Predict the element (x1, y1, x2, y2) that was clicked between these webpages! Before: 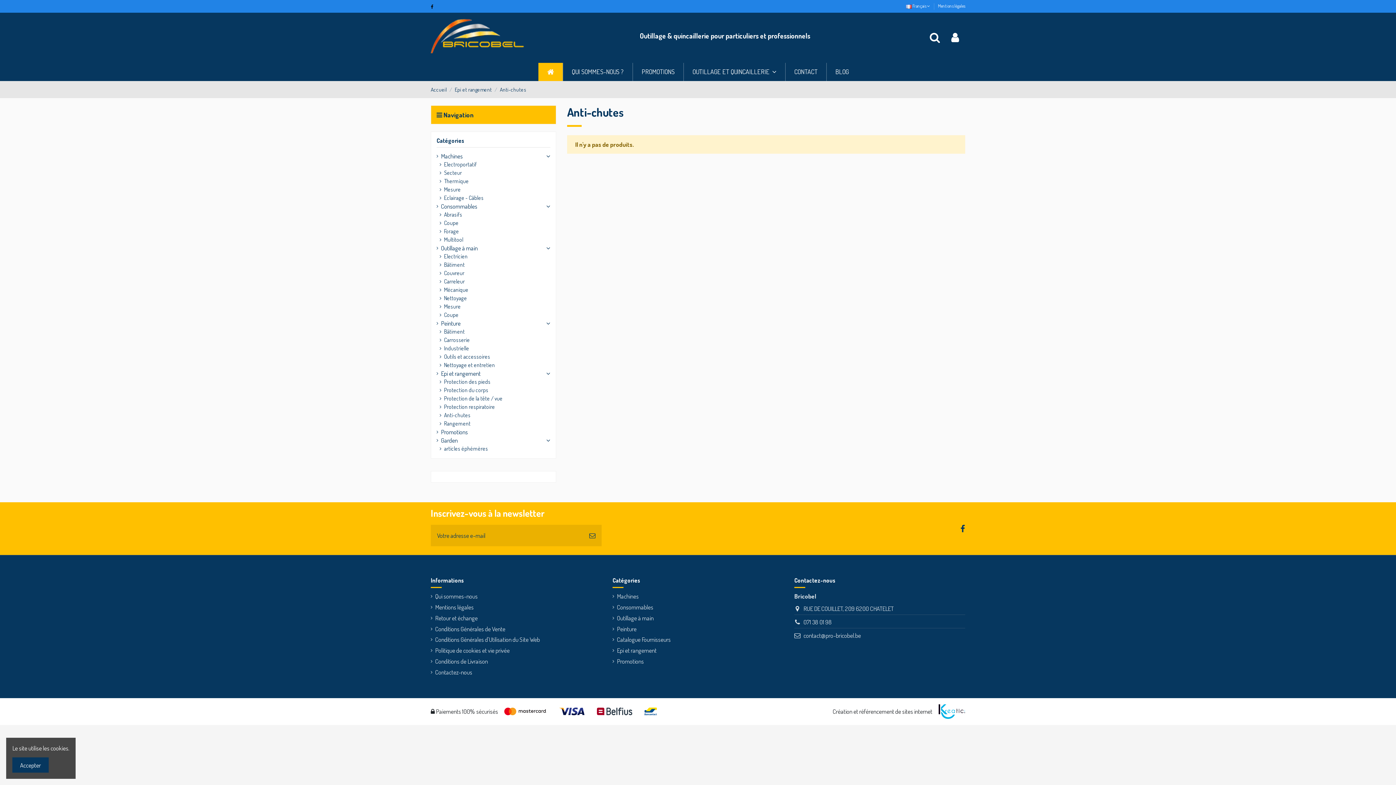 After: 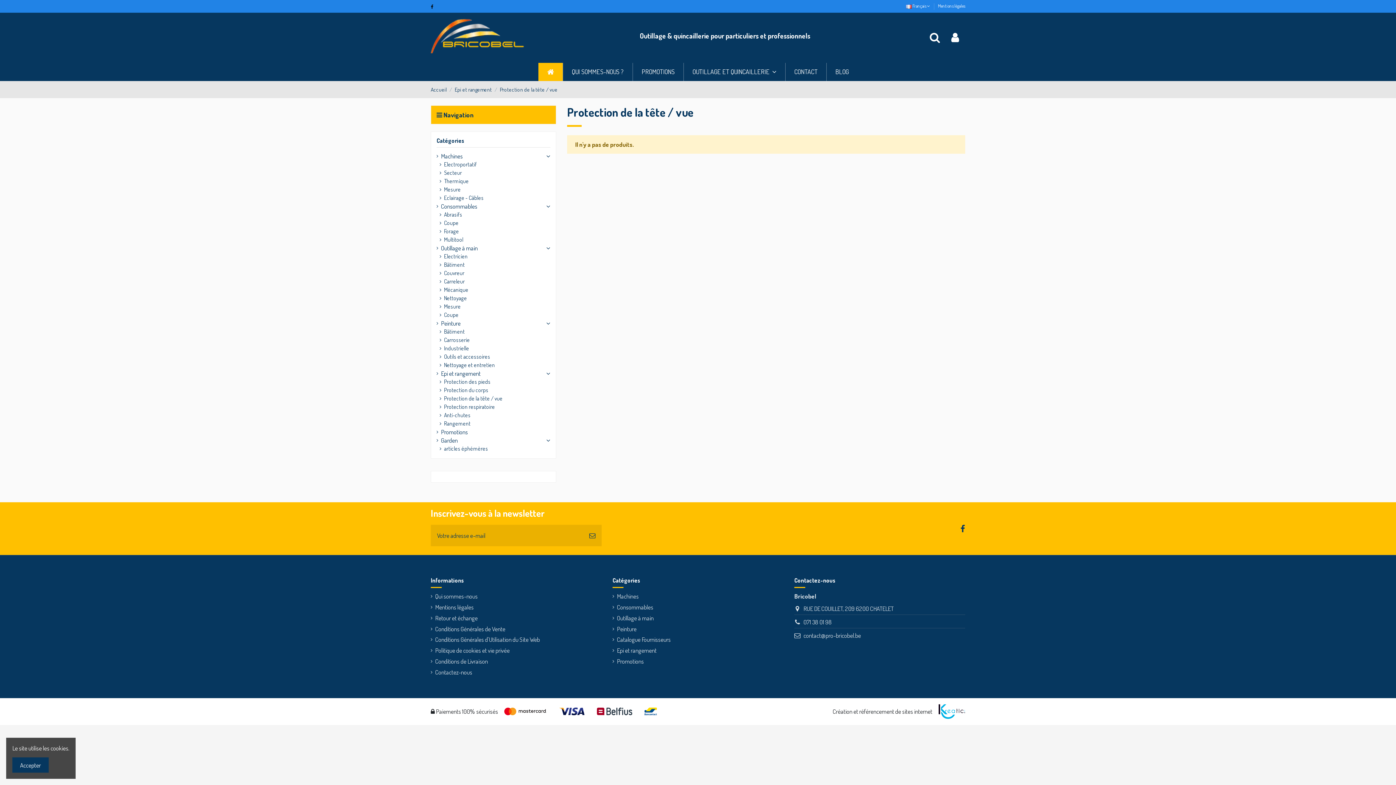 Action: bbox: (439, 394, 502, 403) label: Protection de la tête / vue